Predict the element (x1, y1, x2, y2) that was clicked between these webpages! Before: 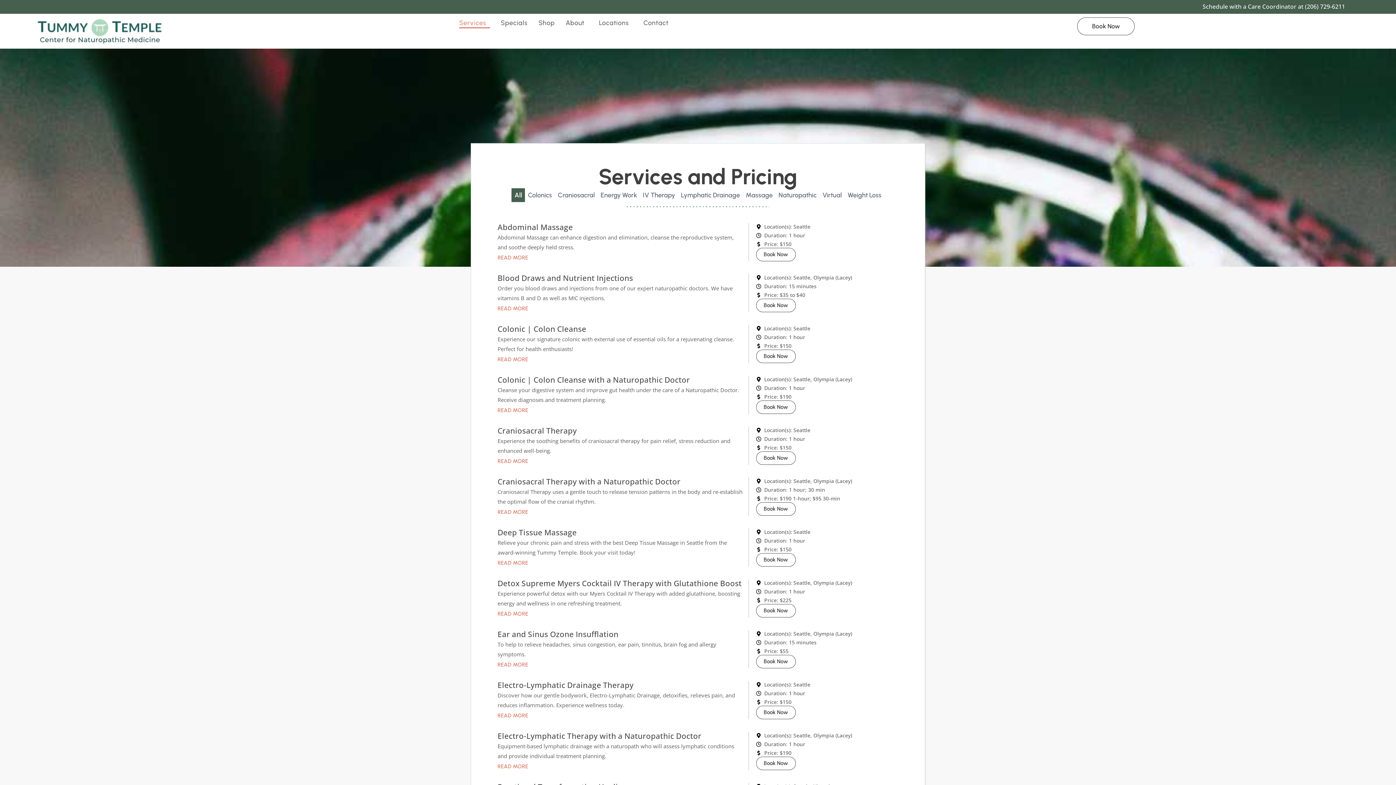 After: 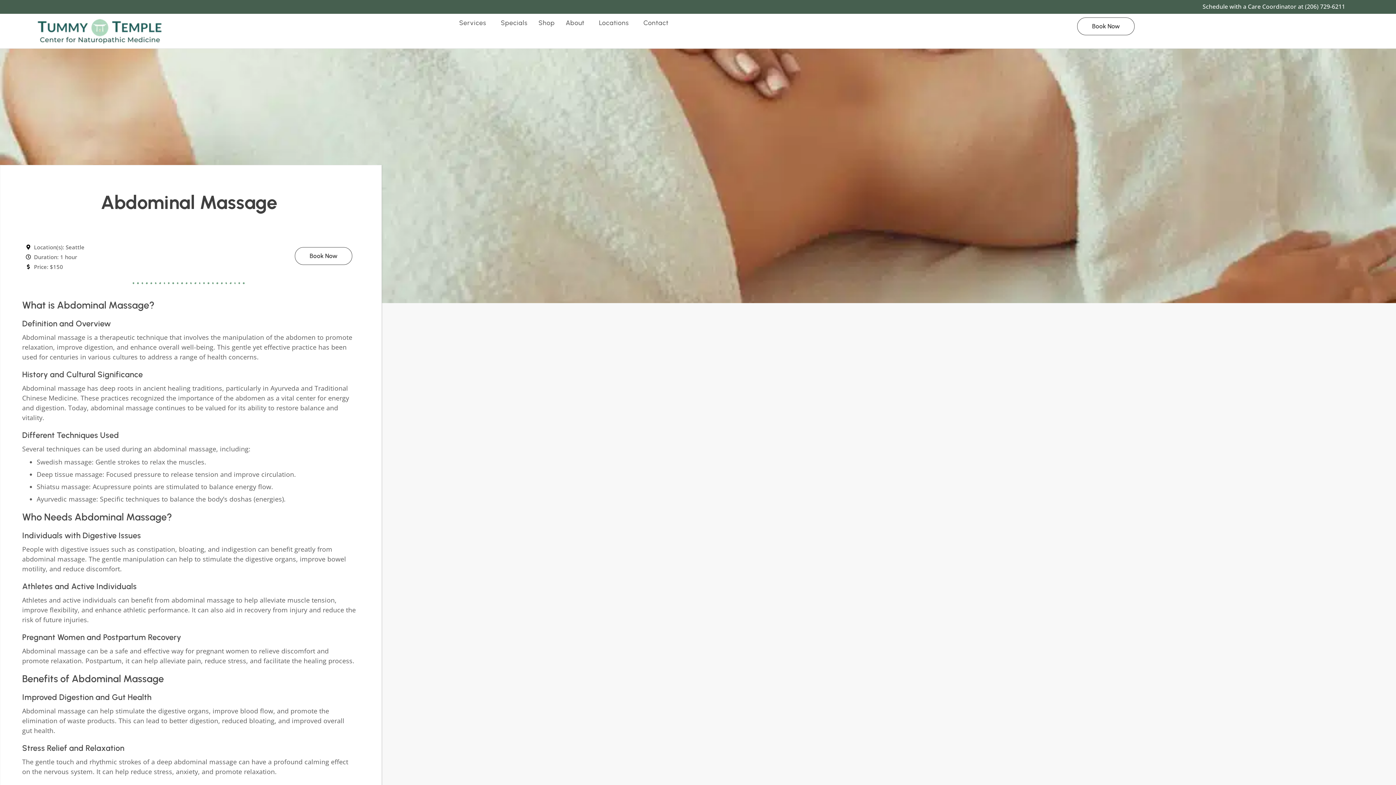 Action: label: Abdominal Massage bbox: (497, 222, 573, 232)